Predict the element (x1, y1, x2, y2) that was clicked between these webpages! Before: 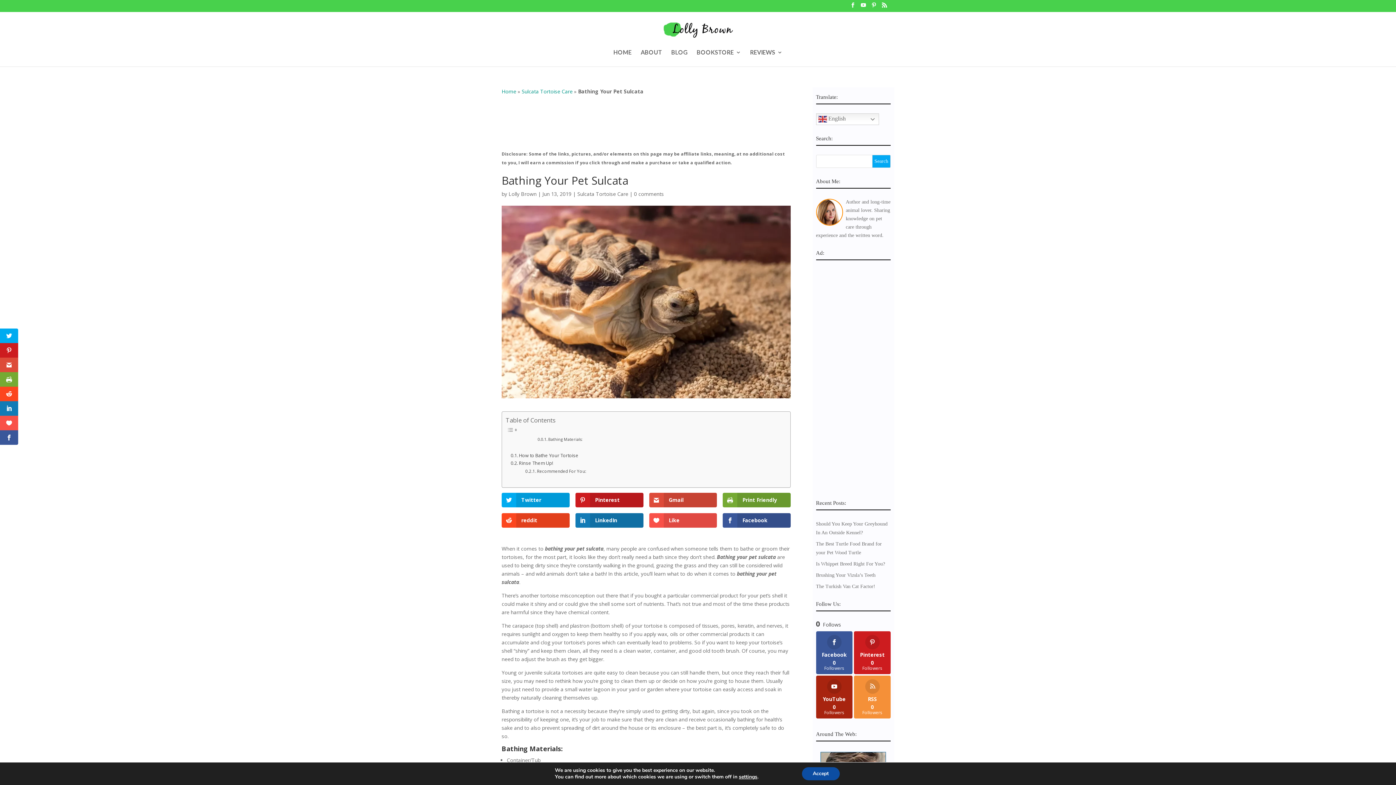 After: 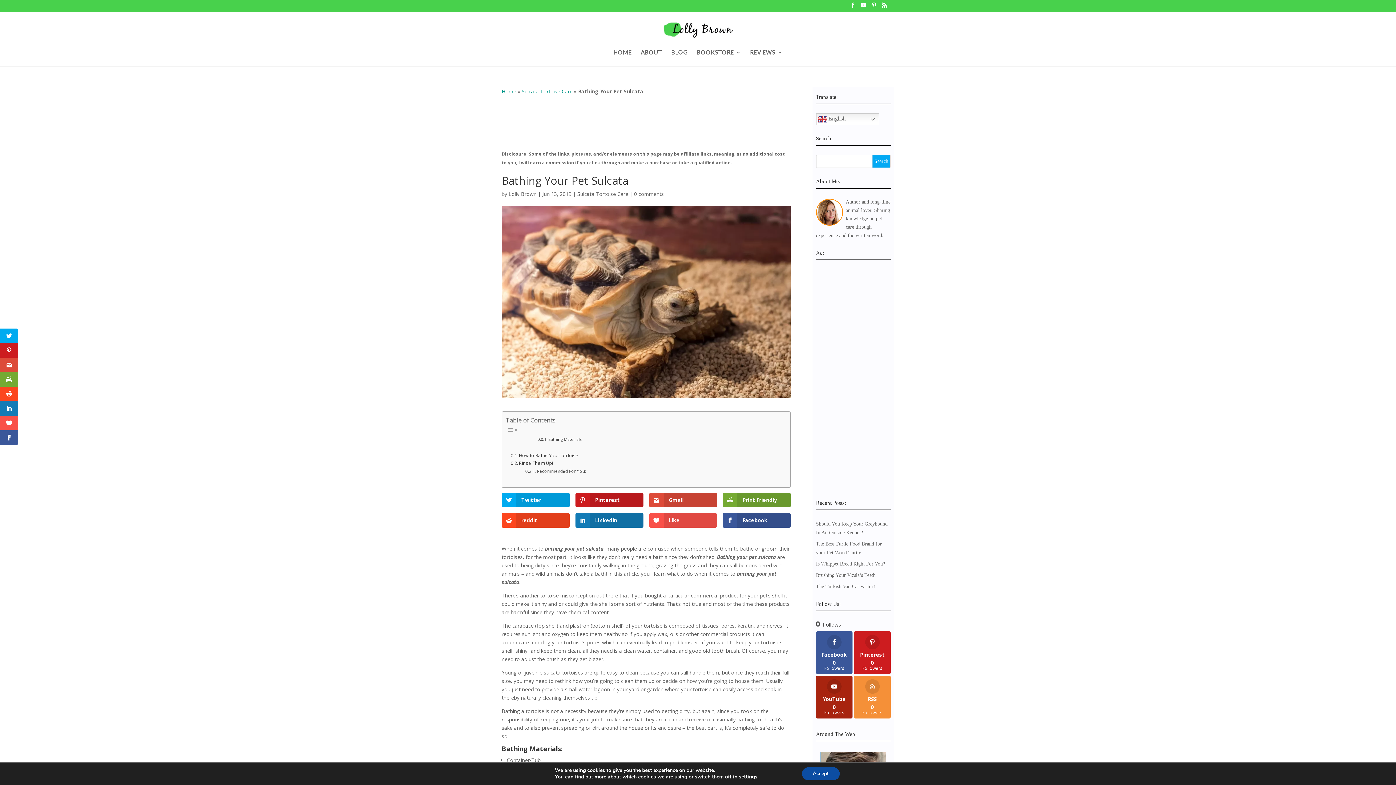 Action: label: 0 comments bbox: (634, 190, 664, 197)